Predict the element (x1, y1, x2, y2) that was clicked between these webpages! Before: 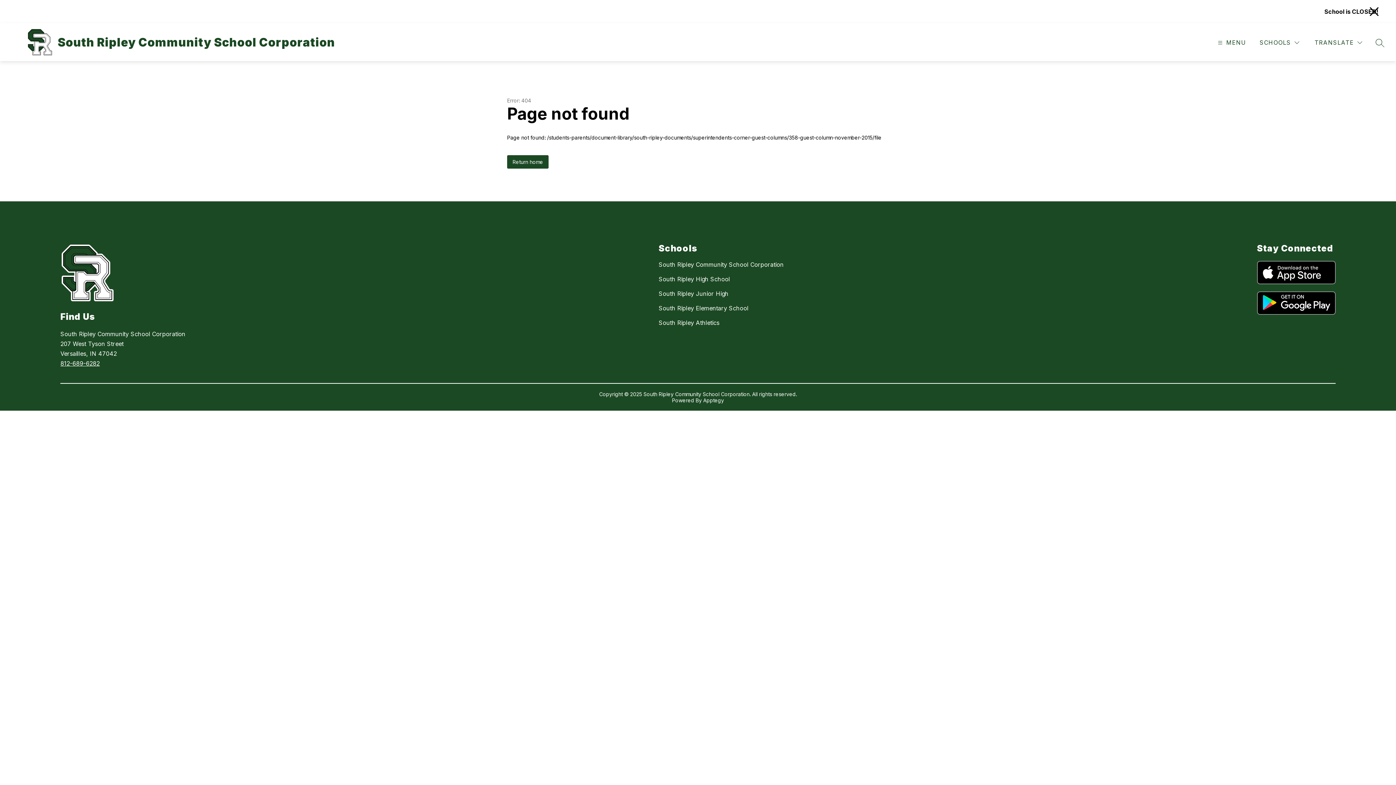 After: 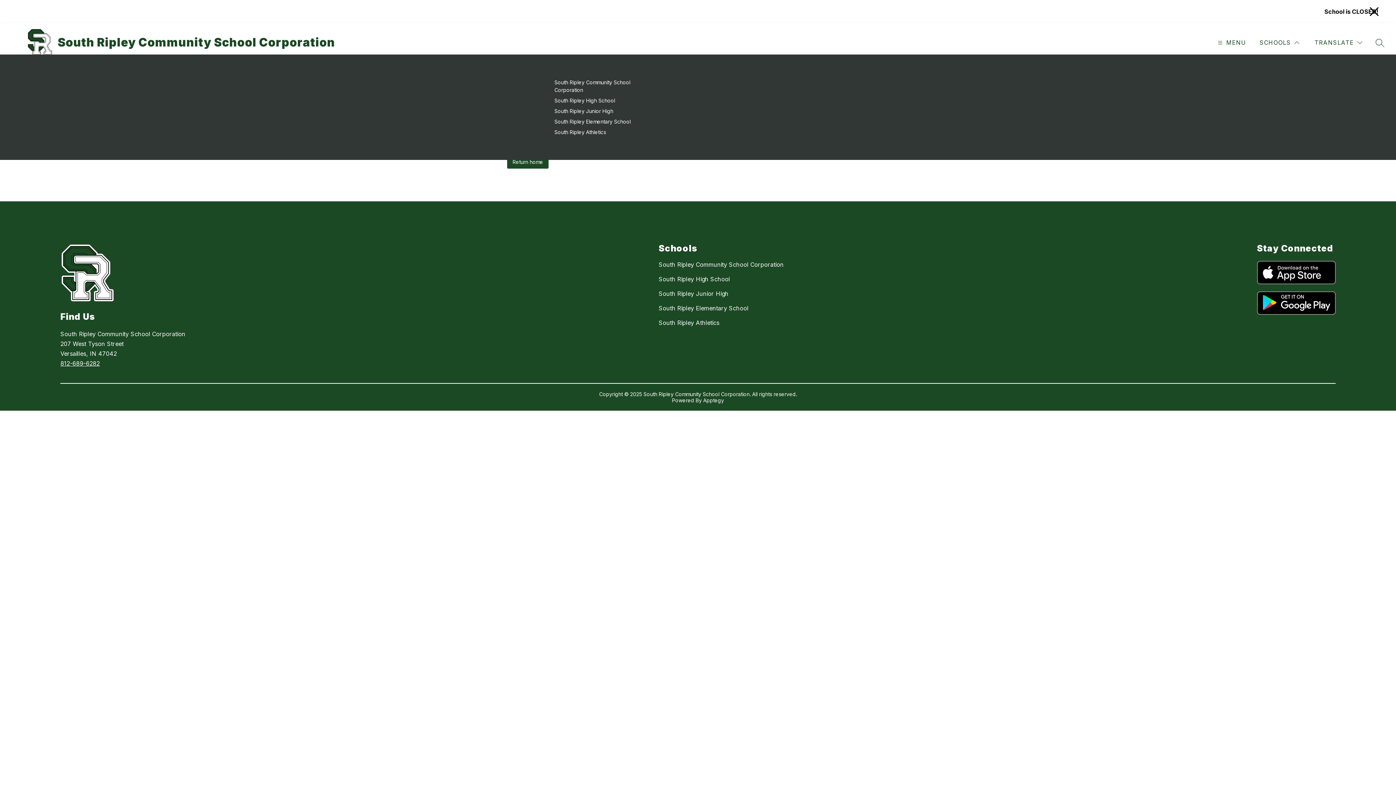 Action: label: SCHOOLS bbox: (1258, 38, 1301, 47)